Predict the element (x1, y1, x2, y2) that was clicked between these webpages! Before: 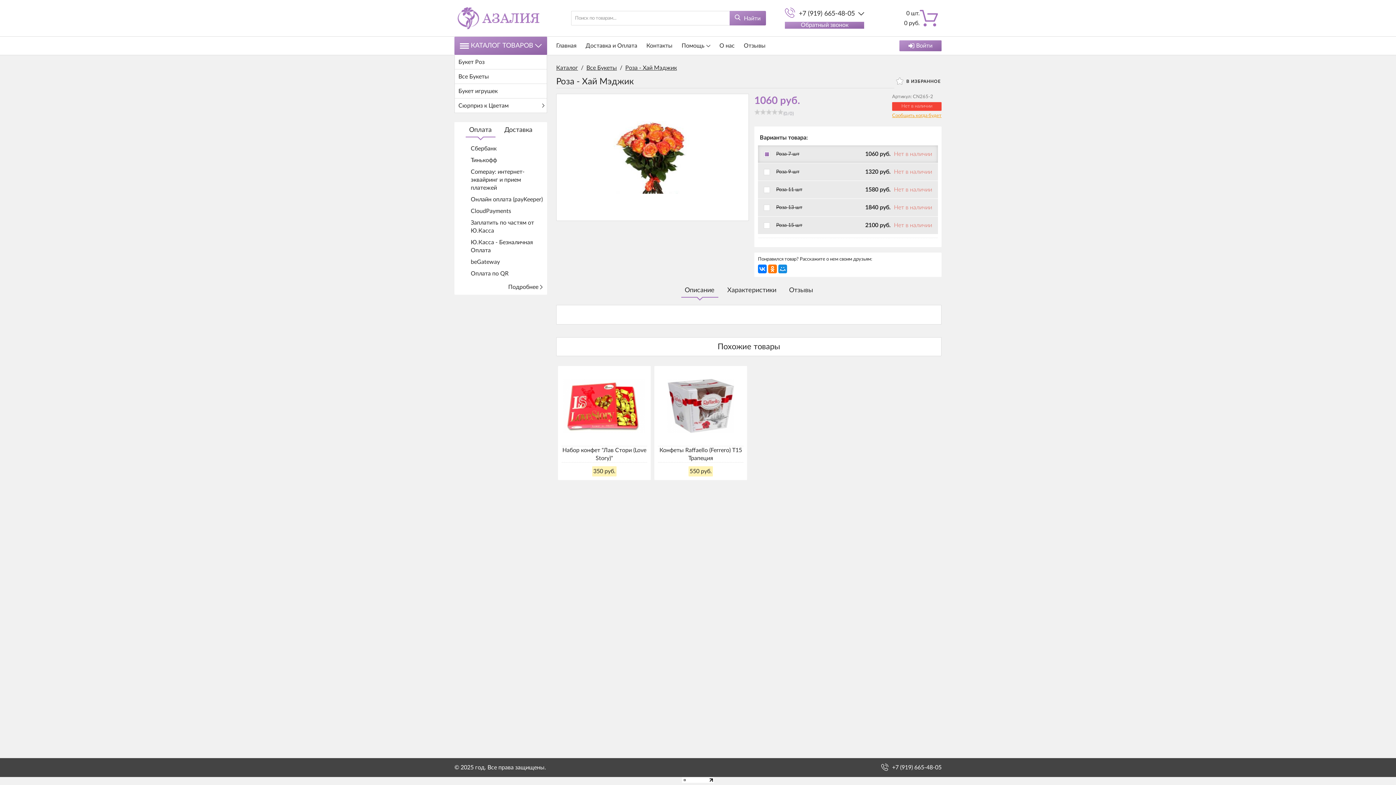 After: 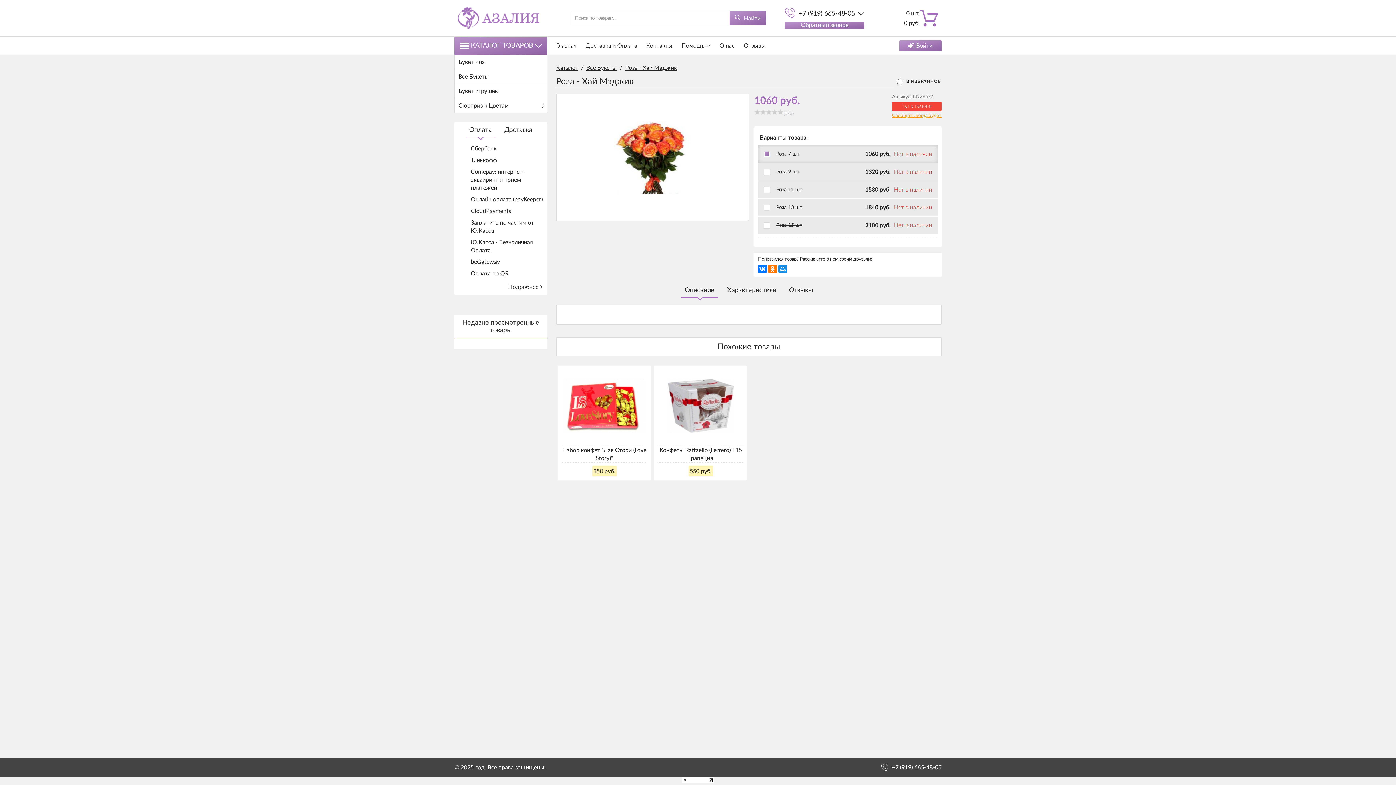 Action: label: Роза - Хай Мэджик bbox: (625, 65, 677, 70)